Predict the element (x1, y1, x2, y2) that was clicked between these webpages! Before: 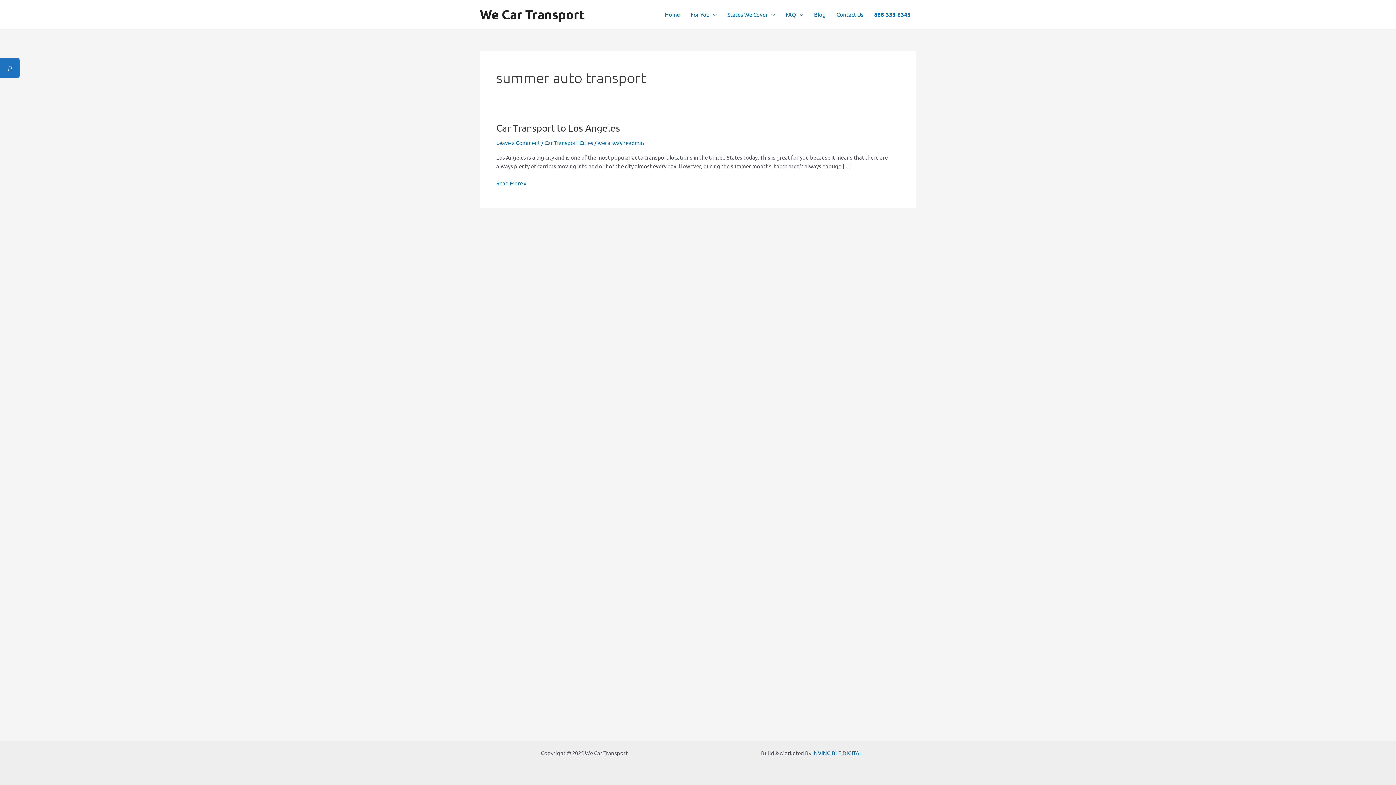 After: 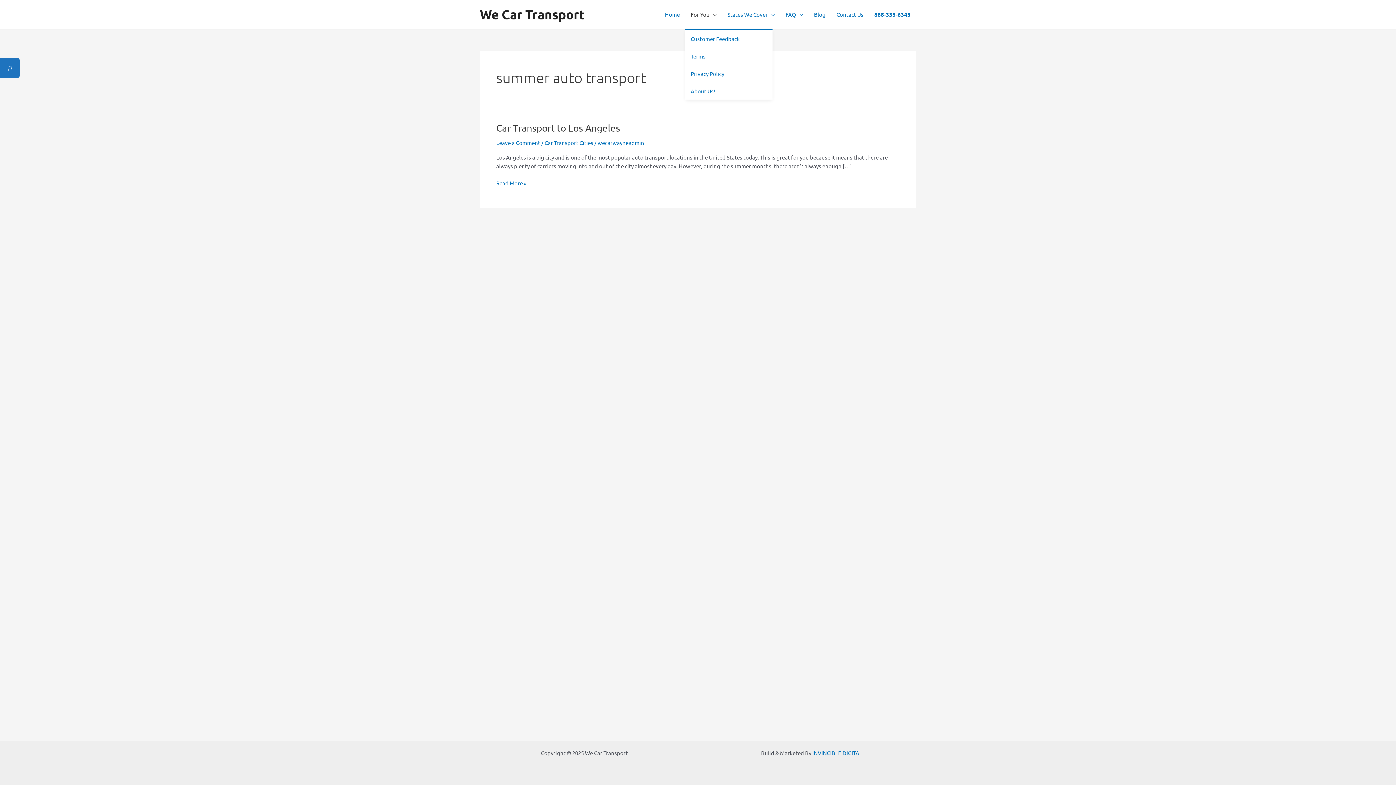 Action: label: For You bbox: (685, 0, 722, 29)